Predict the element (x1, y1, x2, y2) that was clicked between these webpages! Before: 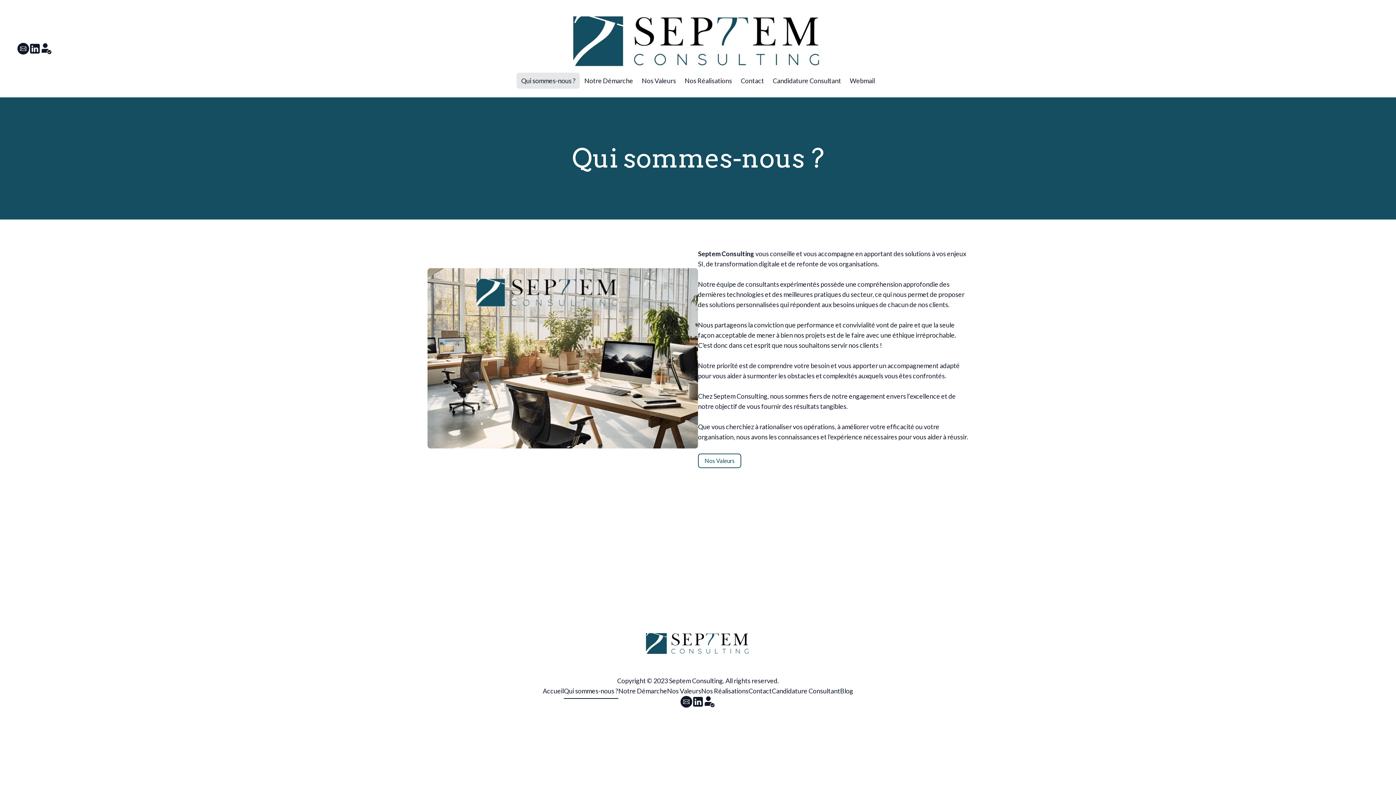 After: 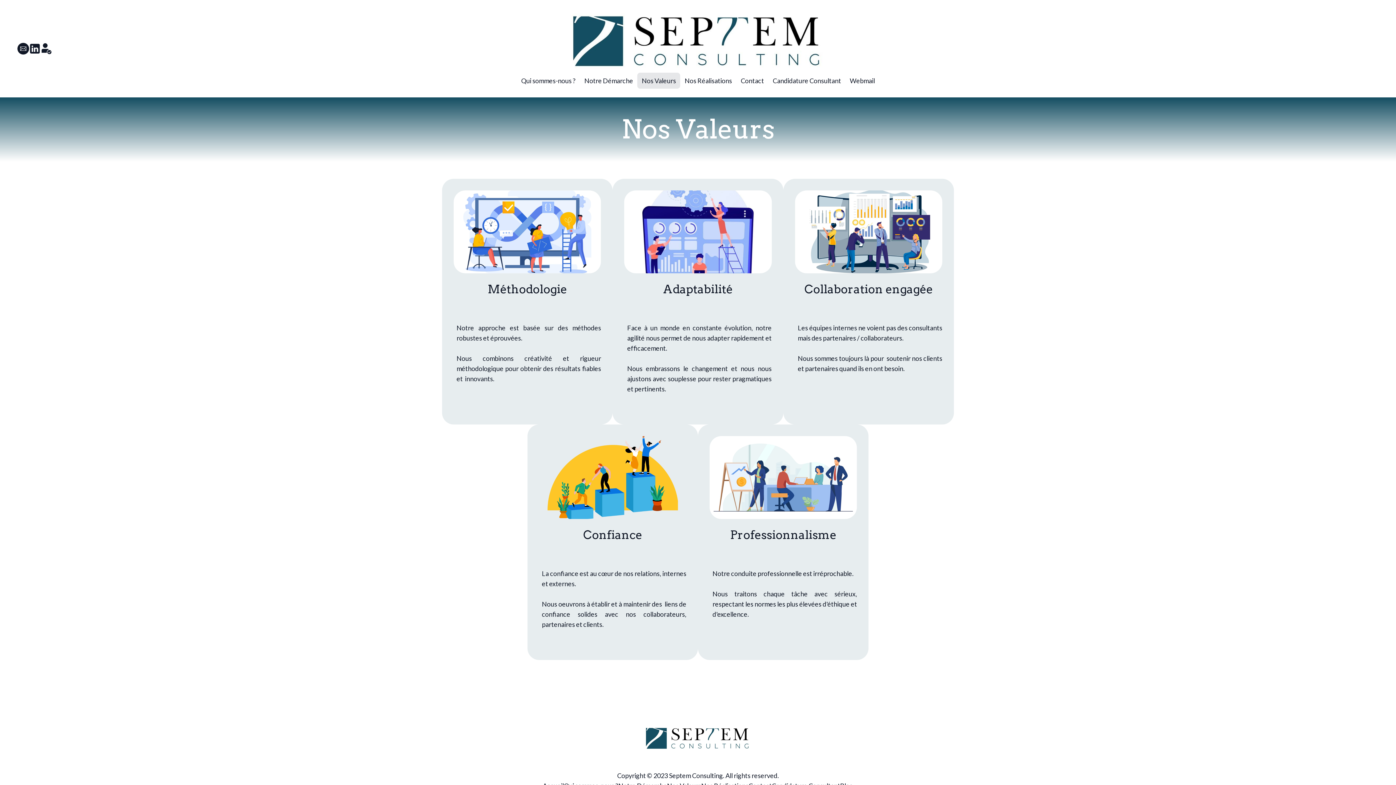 Action: bbox: (637, 72, 680, 88) label: Nos Valeurs